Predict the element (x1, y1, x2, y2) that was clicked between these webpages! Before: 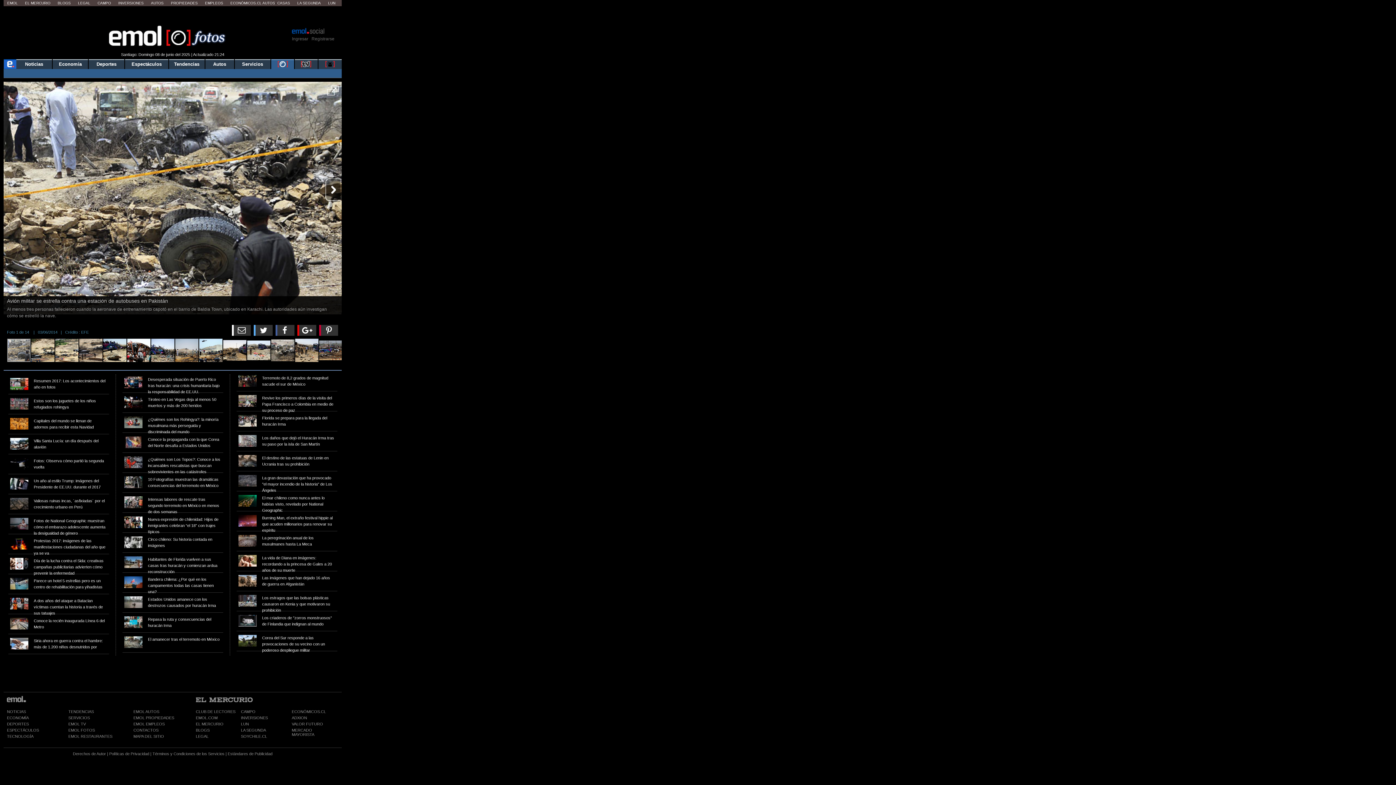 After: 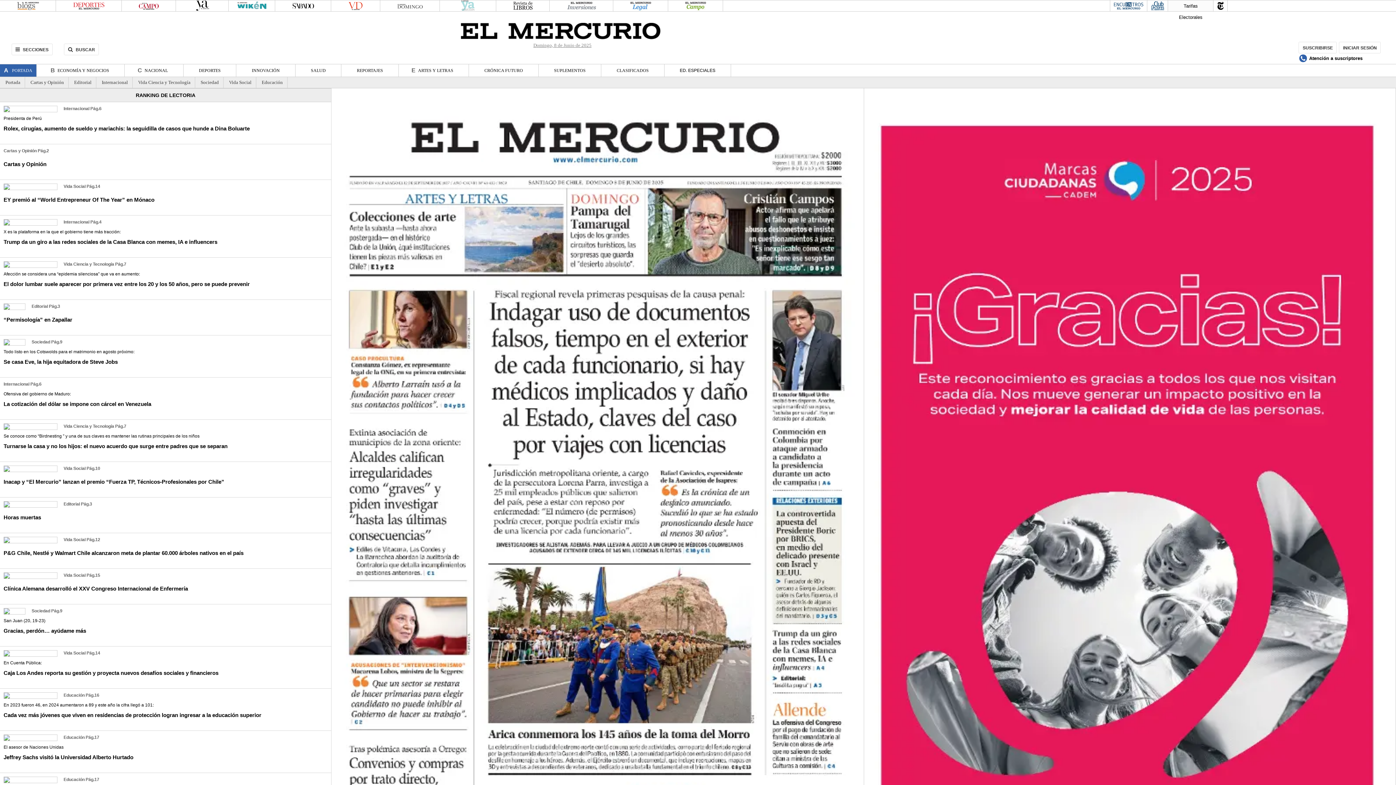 Action: bbox: (195, 696, 255, 701)